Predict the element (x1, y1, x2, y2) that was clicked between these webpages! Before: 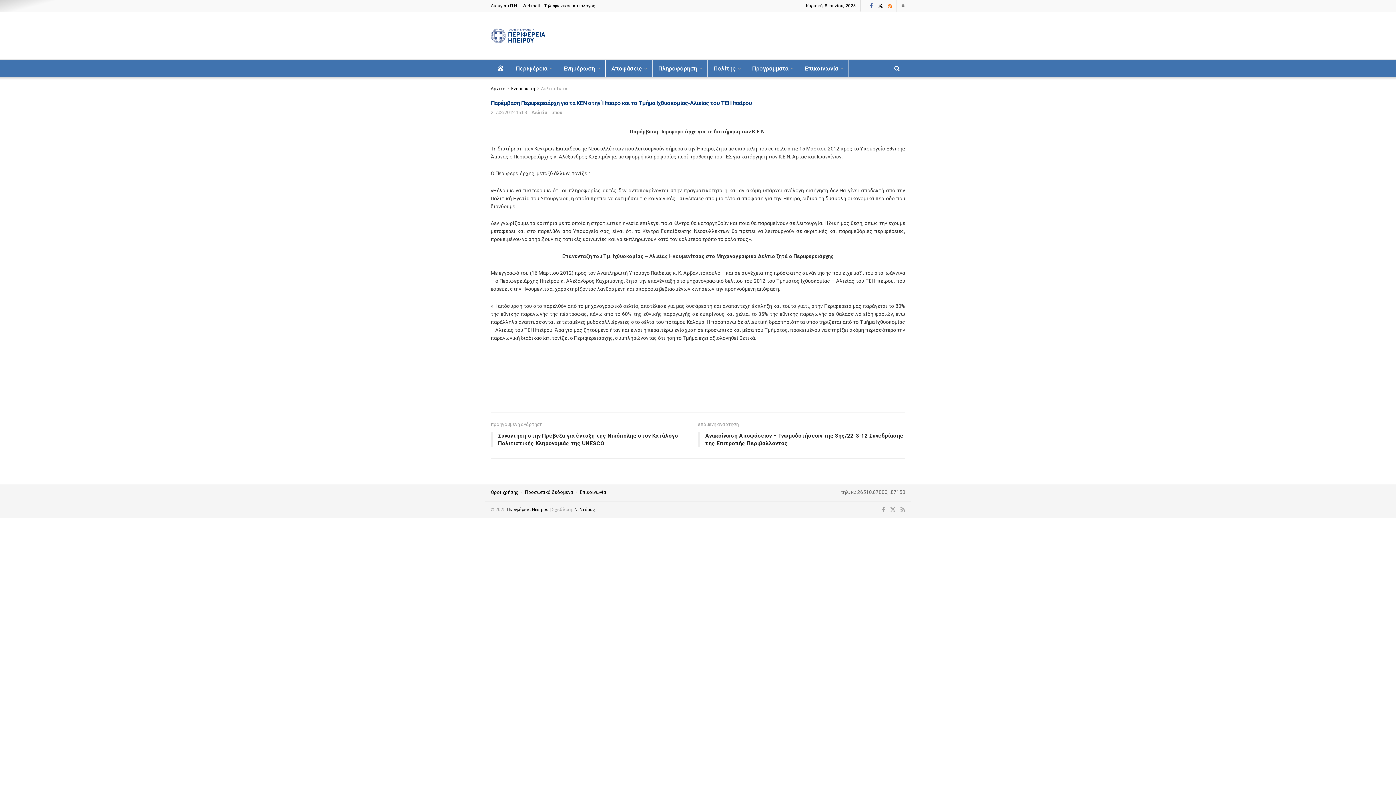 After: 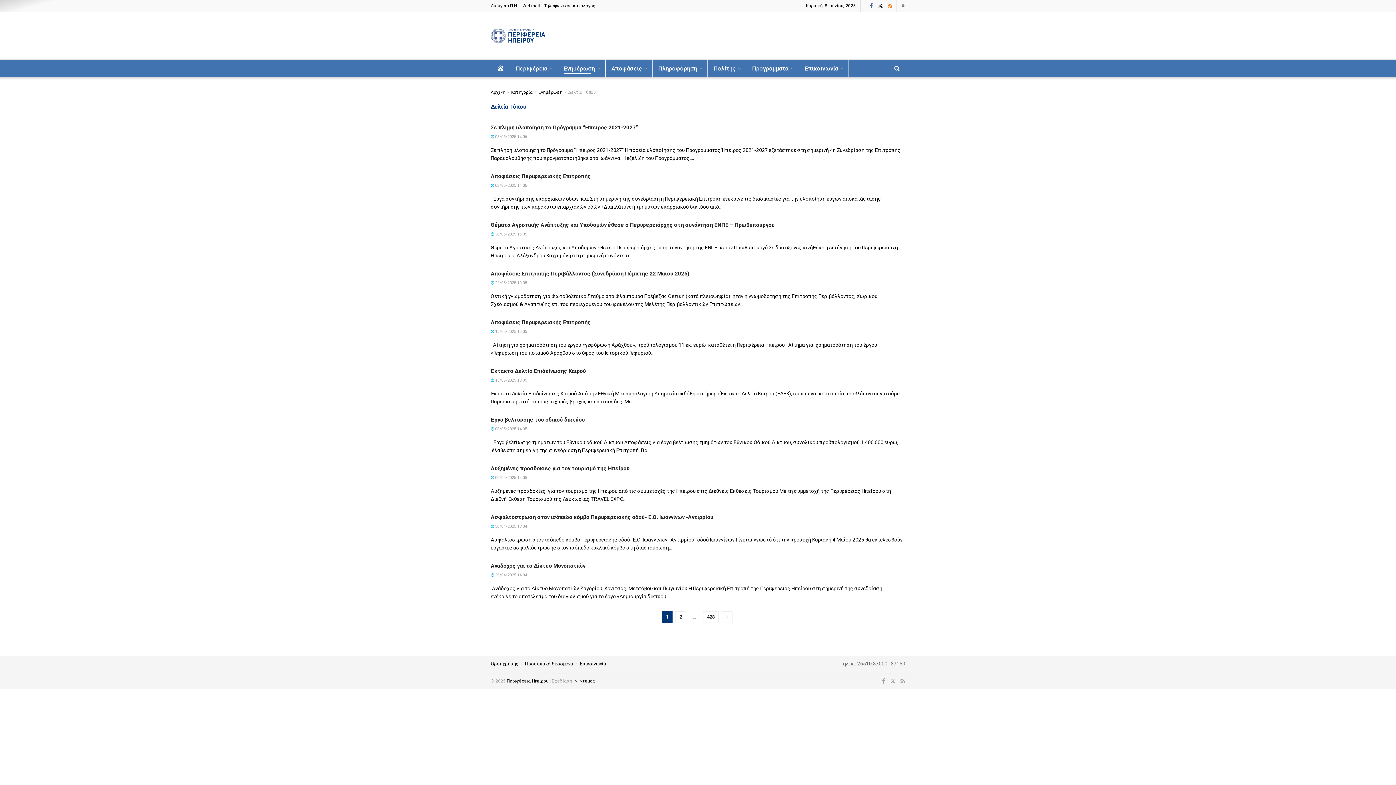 Action: label: Δελτία Τύπου bbox: (531, 109, 562, 115)